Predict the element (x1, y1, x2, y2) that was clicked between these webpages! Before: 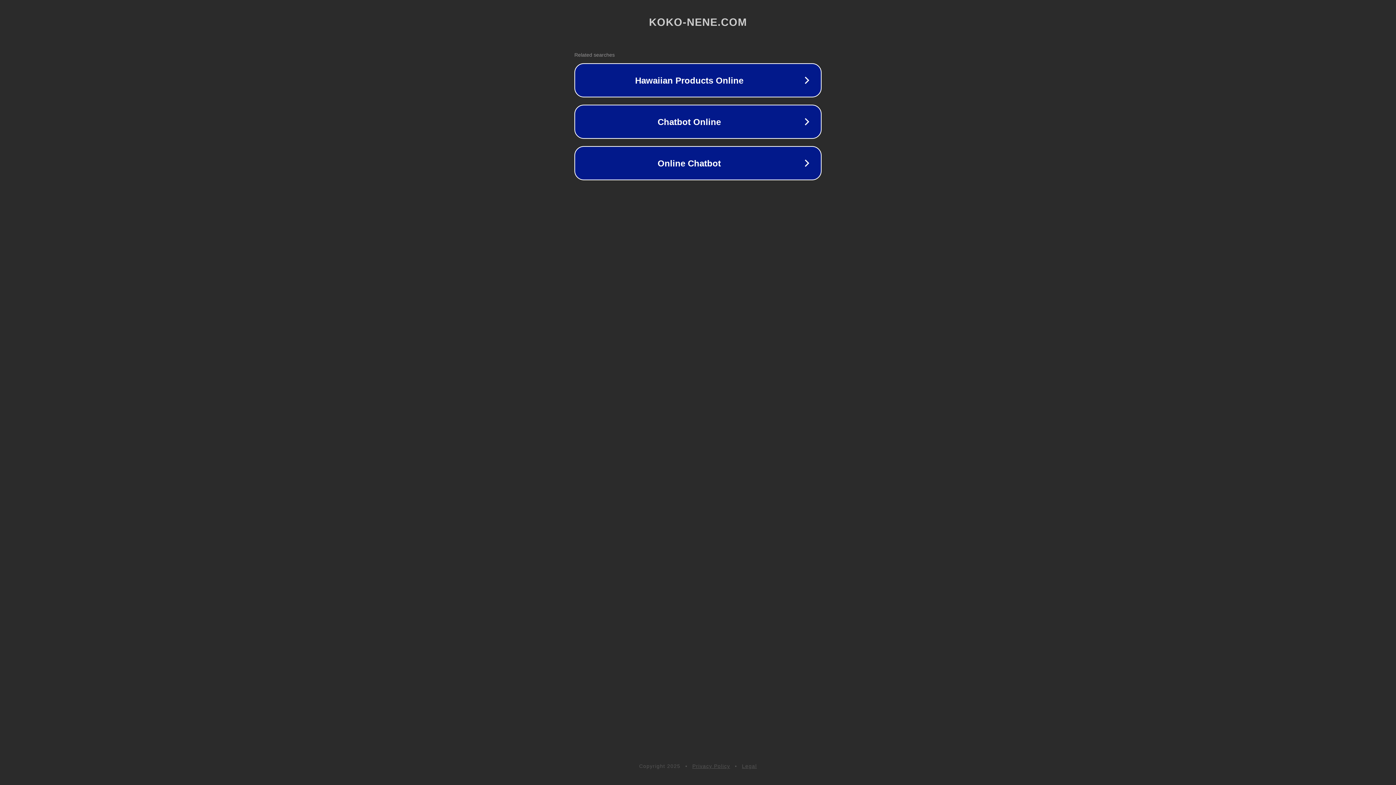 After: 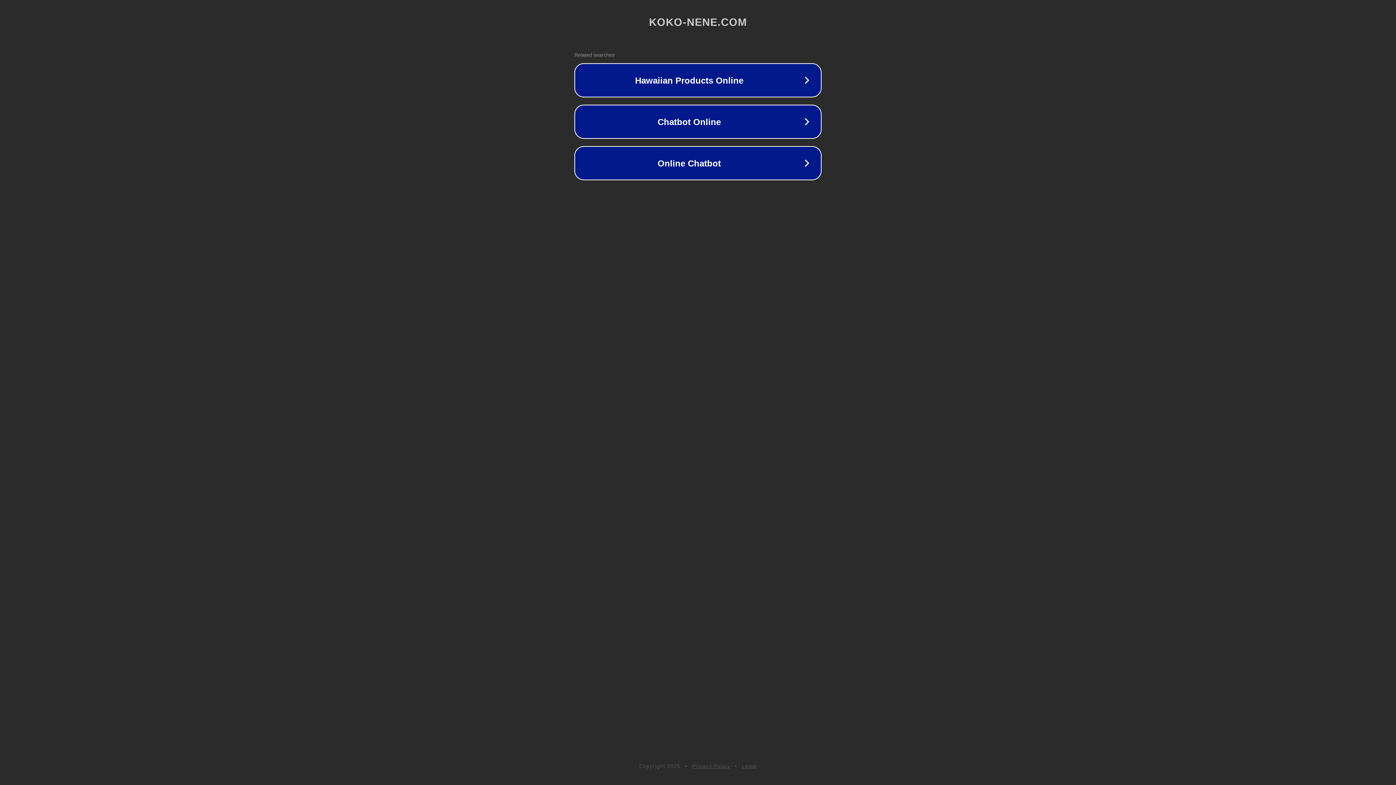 Action: label: Privacy Policy bbox: (692, 763, 730, 769)